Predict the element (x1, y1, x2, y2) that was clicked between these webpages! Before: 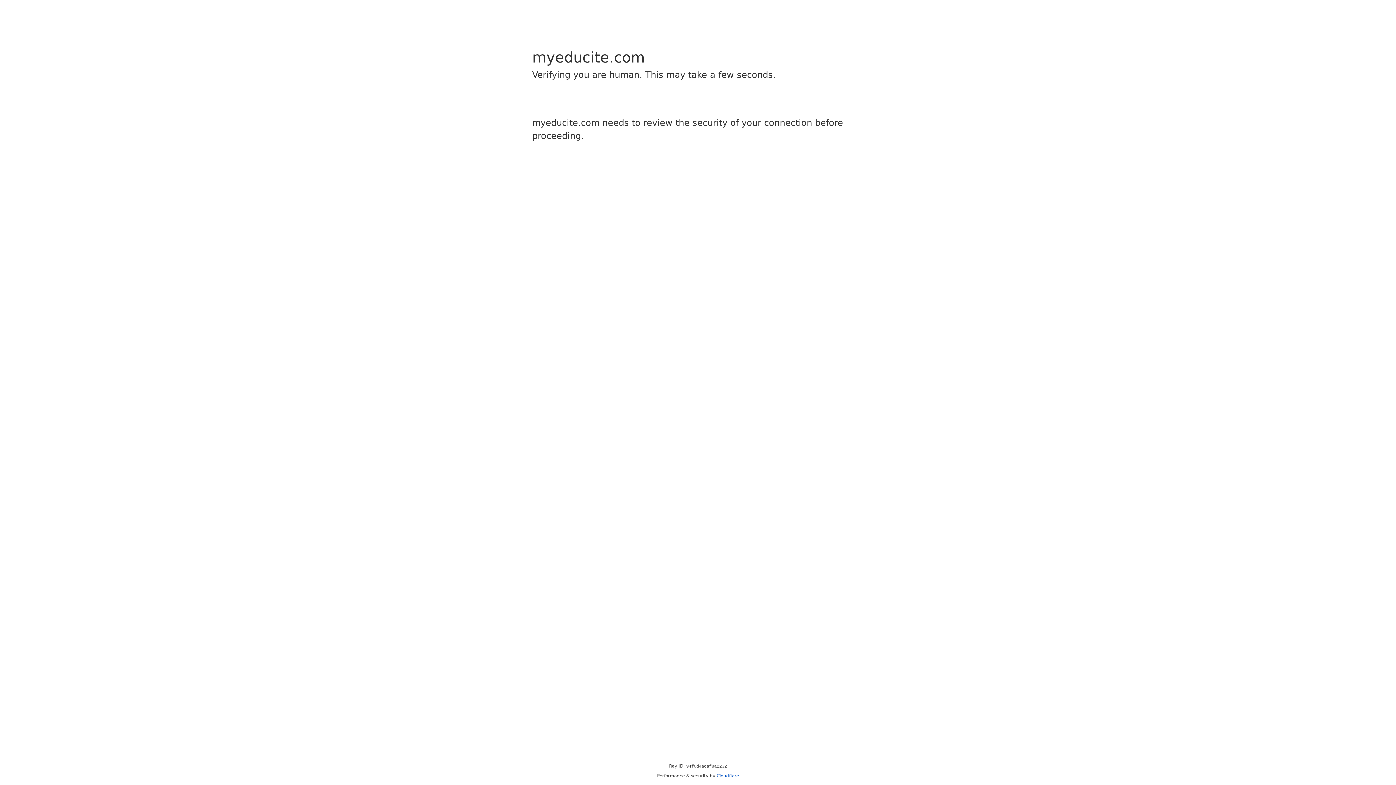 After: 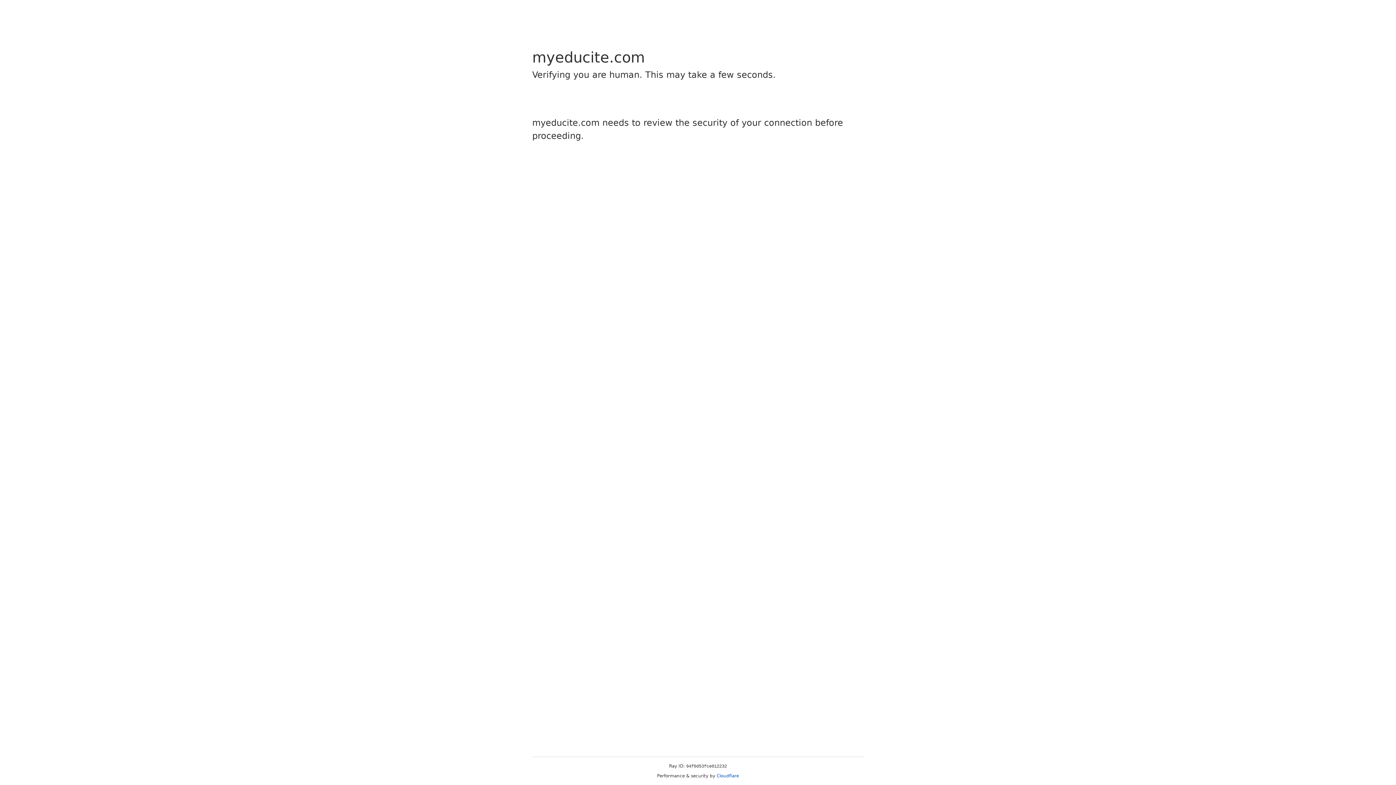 Action: label: Cloudflare bbox: (716, 773, 739, 778)